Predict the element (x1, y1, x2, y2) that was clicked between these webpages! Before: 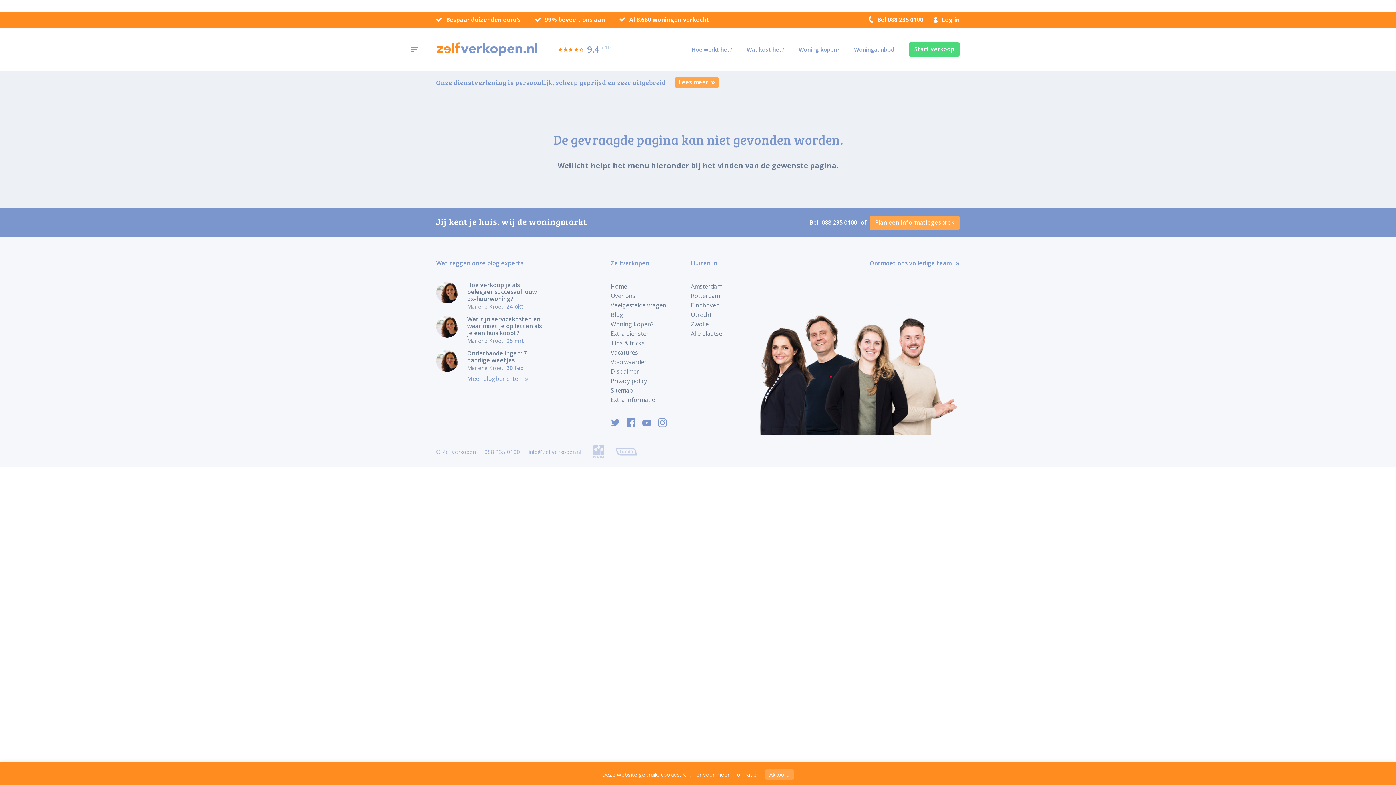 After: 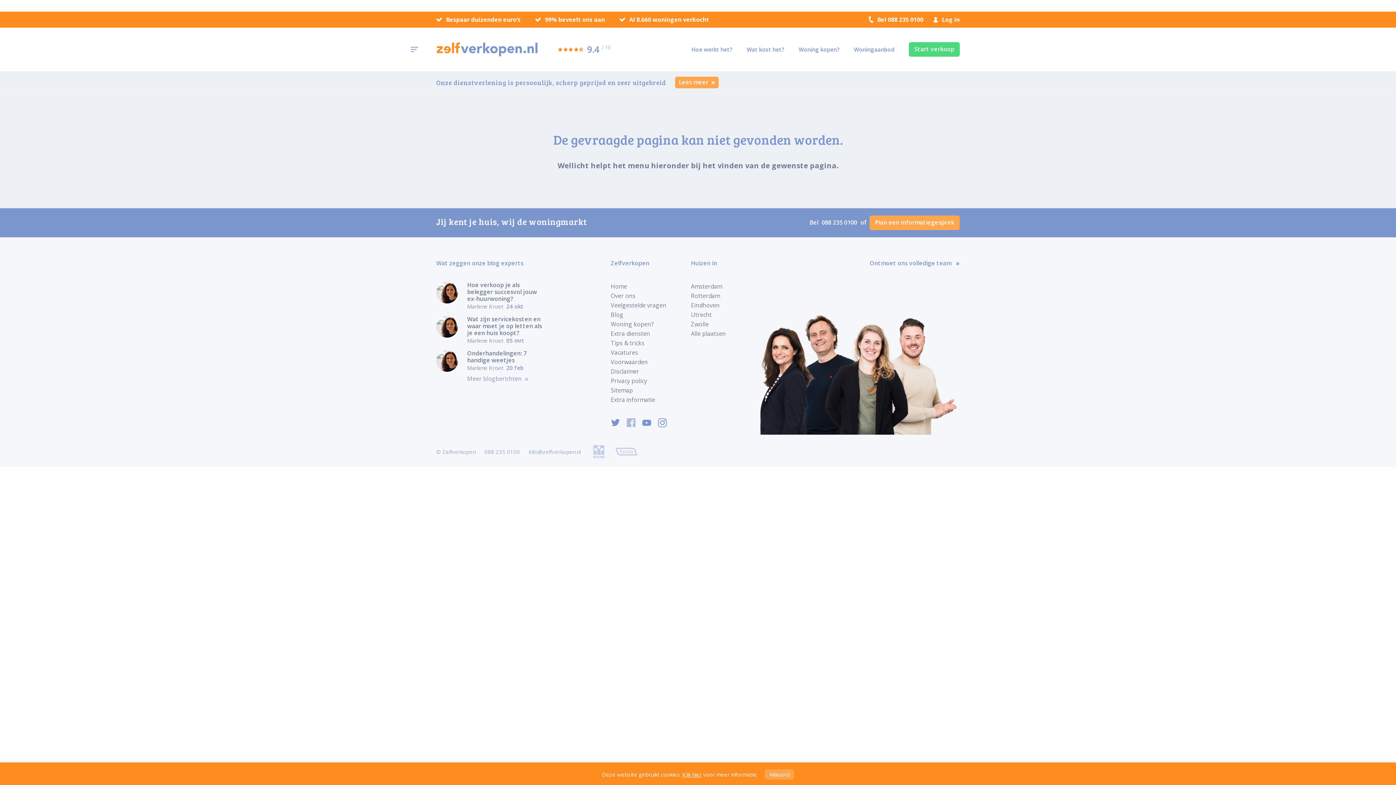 Action: bbox: (626, 418, 635, 427)